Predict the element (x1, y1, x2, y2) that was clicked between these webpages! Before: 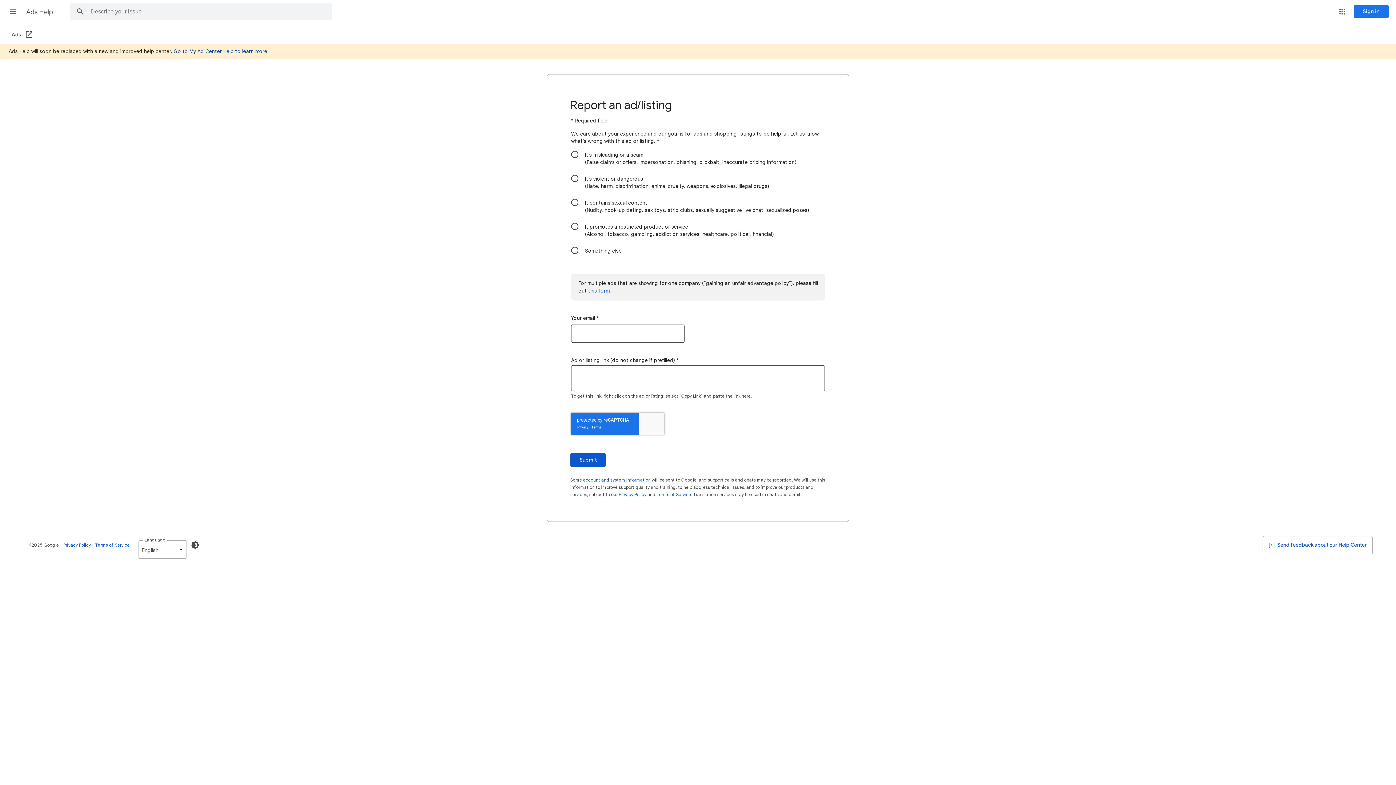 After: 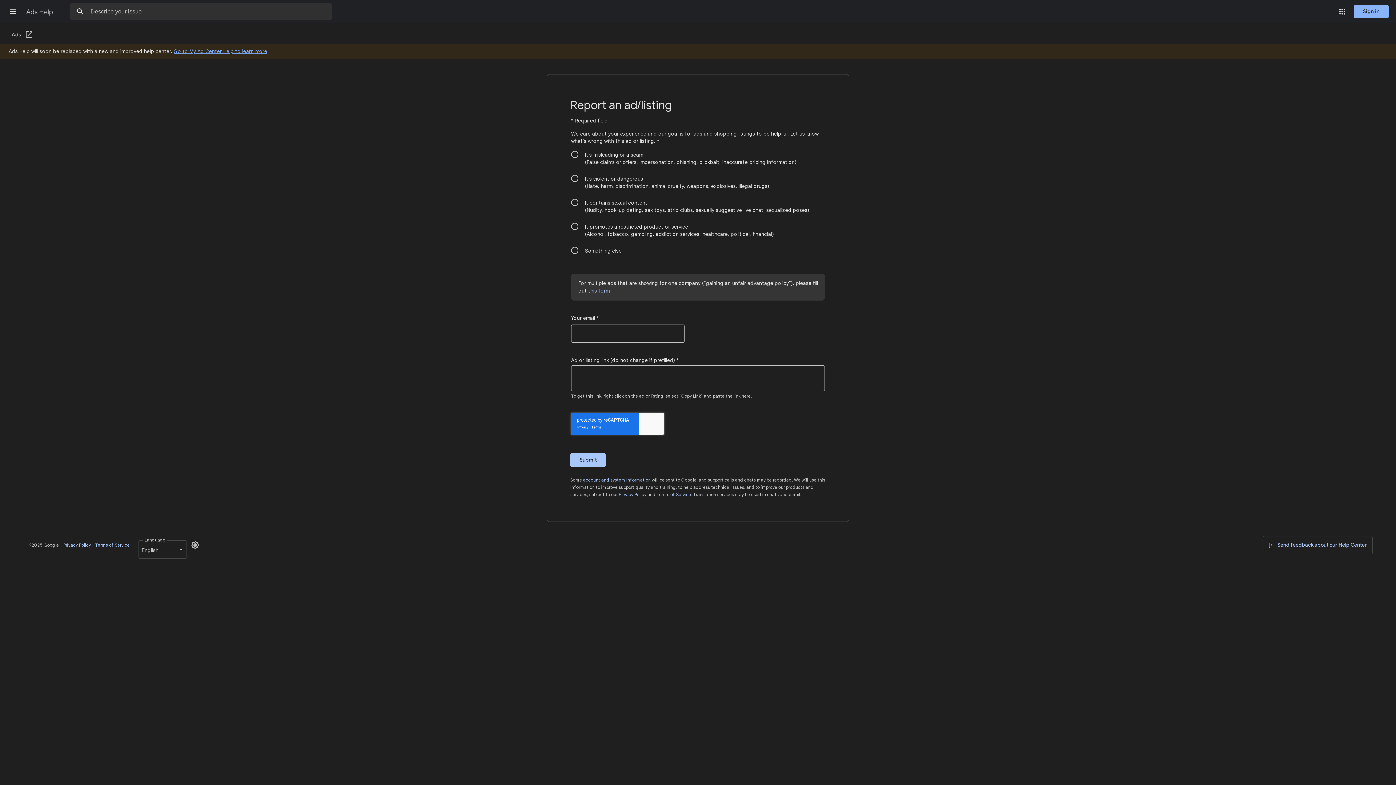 Action: bbox: (186, 536, 204, 554) label: Enable Dark Mode